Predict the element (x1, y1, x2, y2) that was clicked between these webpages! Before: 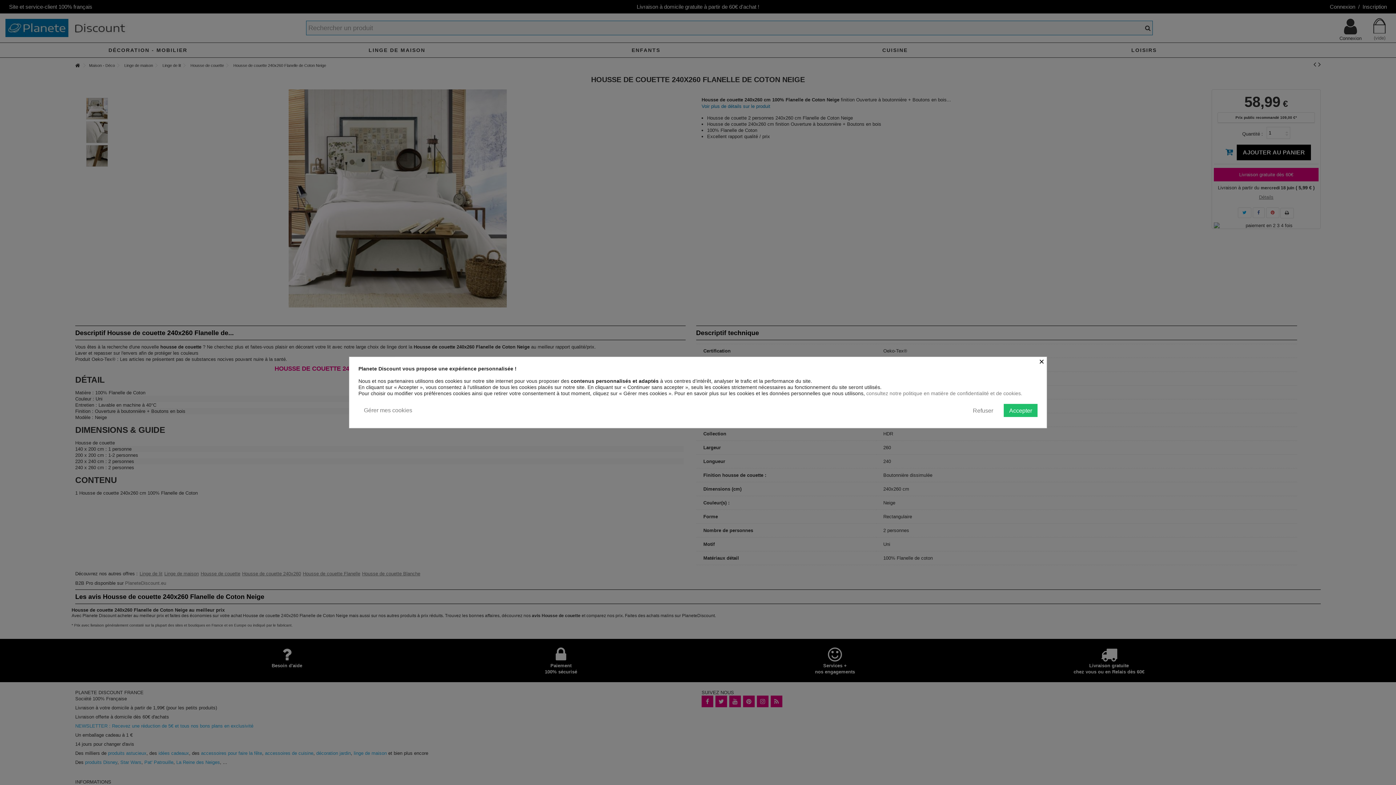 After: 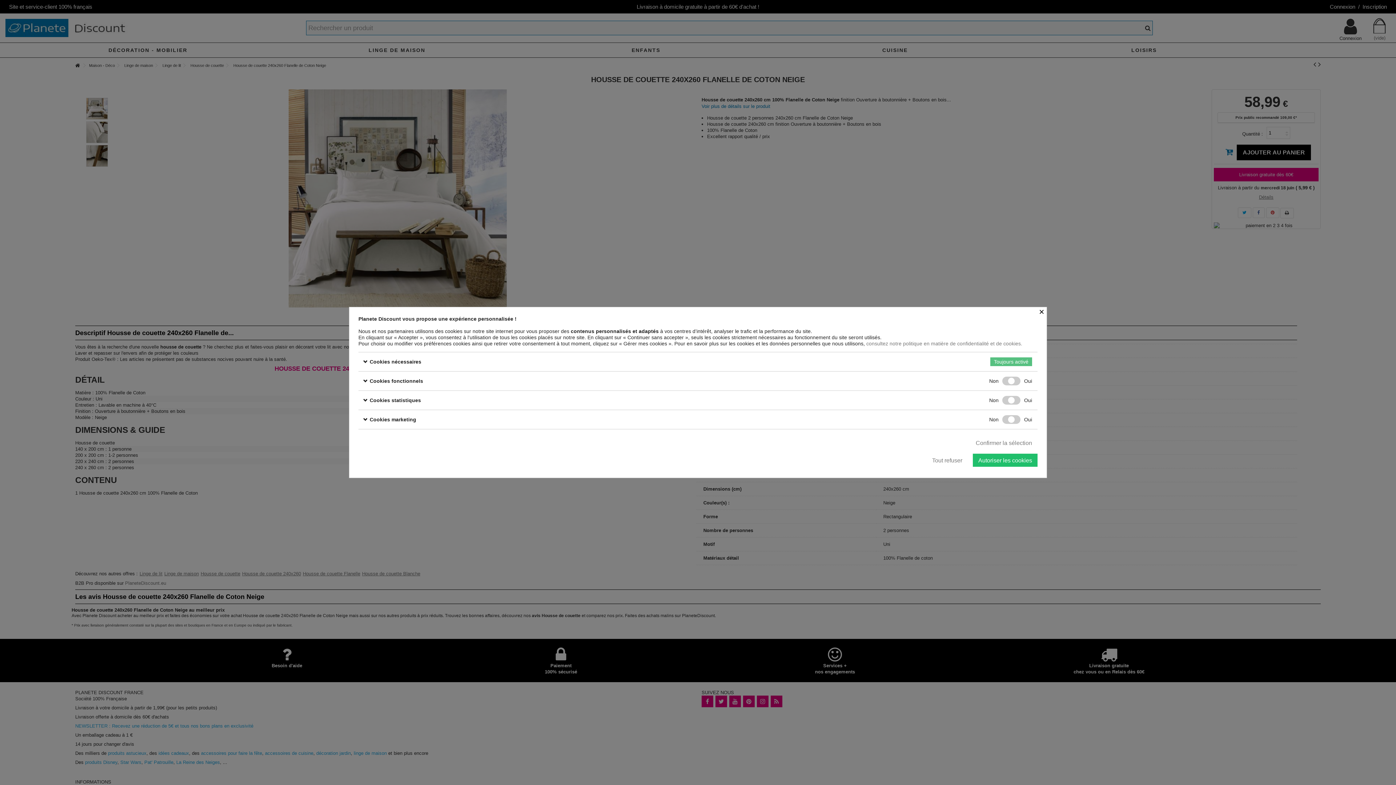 Action: bbox: (358, 404, 417, 416) label: Gérer mes cookies